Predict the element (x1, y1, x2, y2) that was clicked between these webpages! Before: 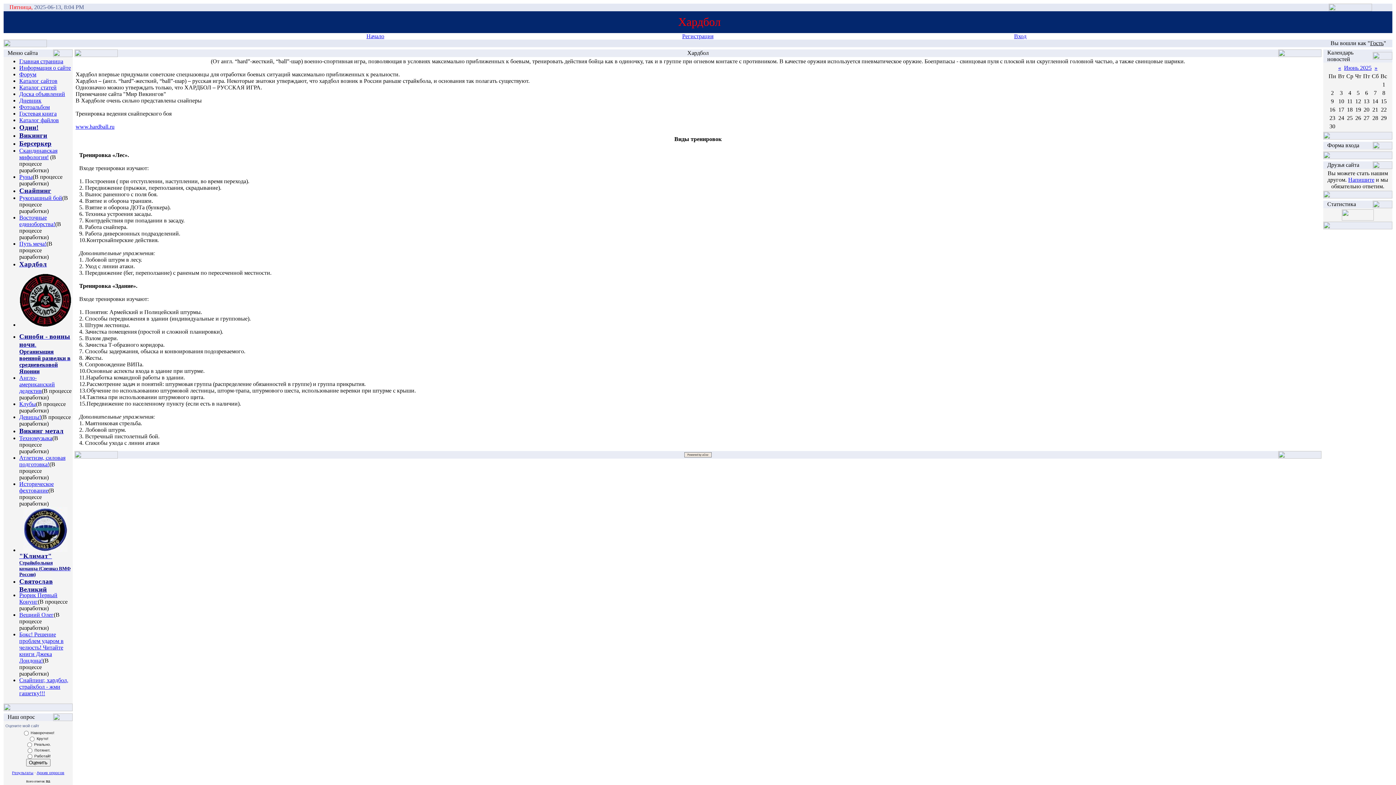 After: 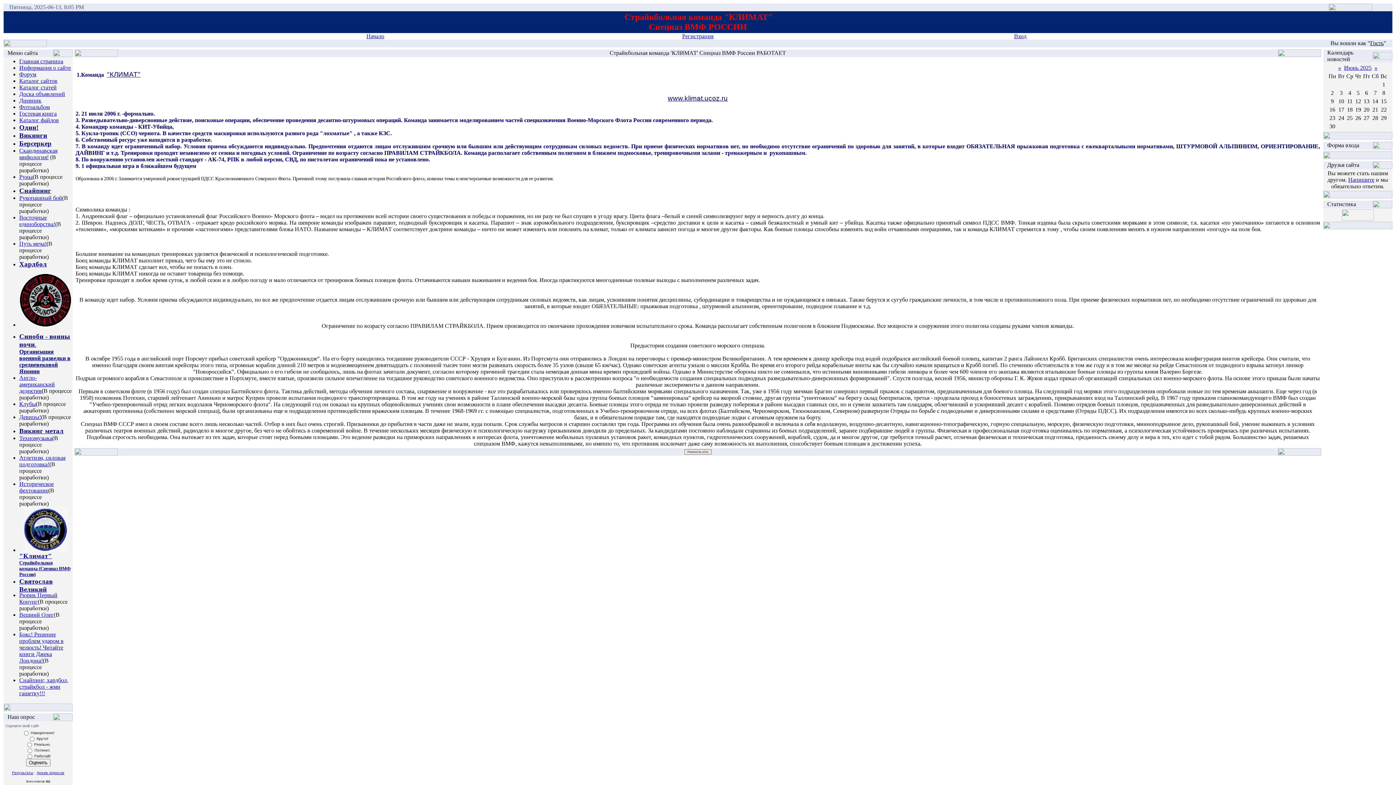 Action: label: Страйкбольная команда  bbox: (19, 559, 52, 571)